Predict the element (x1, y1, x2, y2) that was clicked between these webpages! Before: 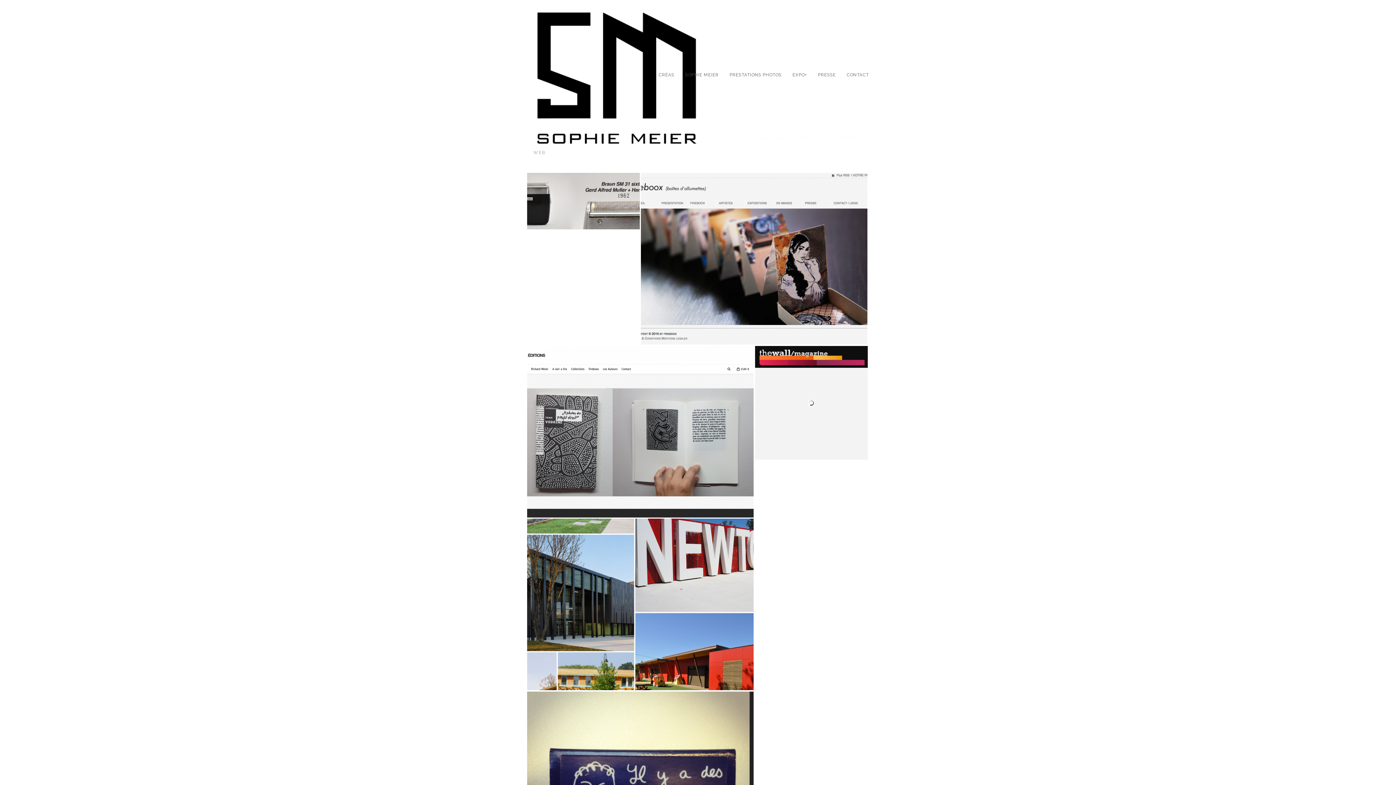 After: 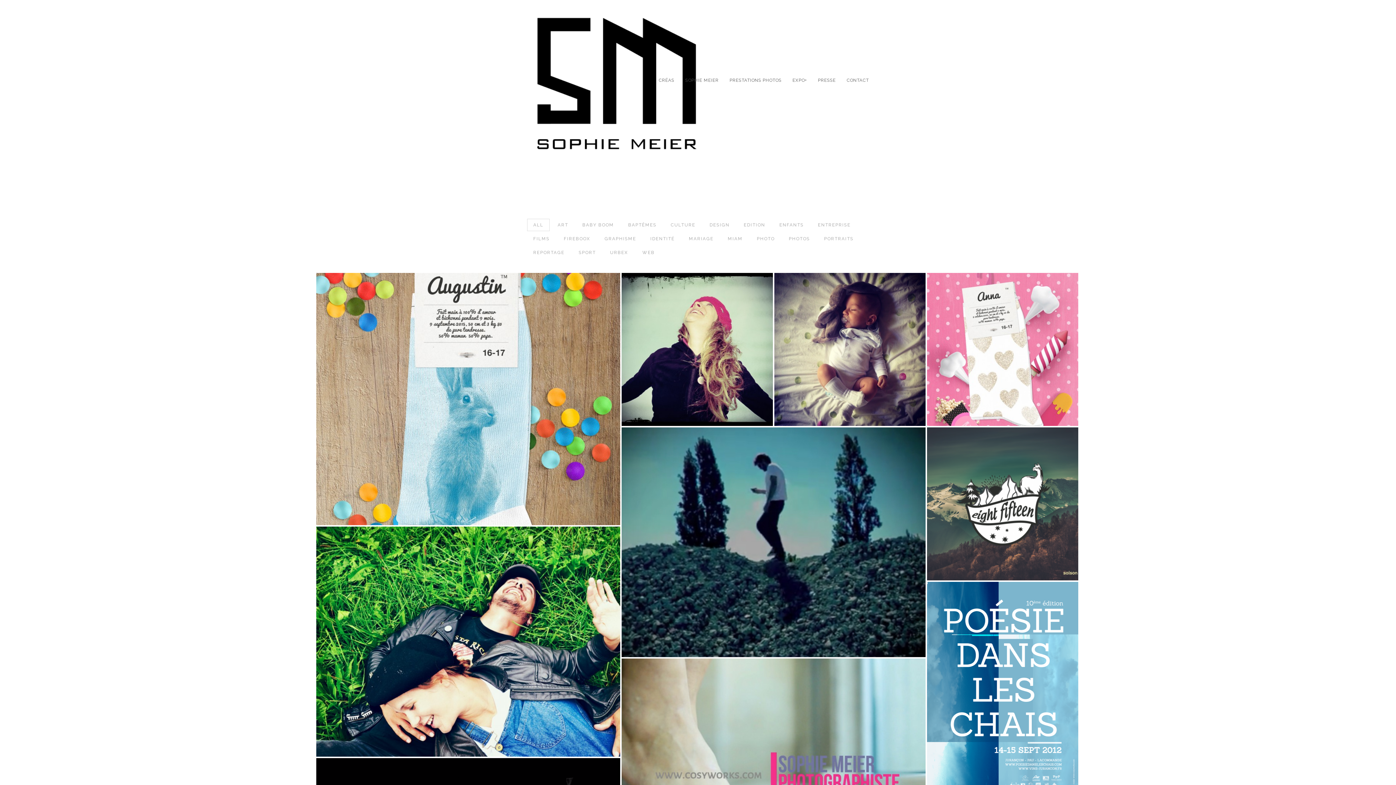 Action: bbox: (527, 0, 629, 149)